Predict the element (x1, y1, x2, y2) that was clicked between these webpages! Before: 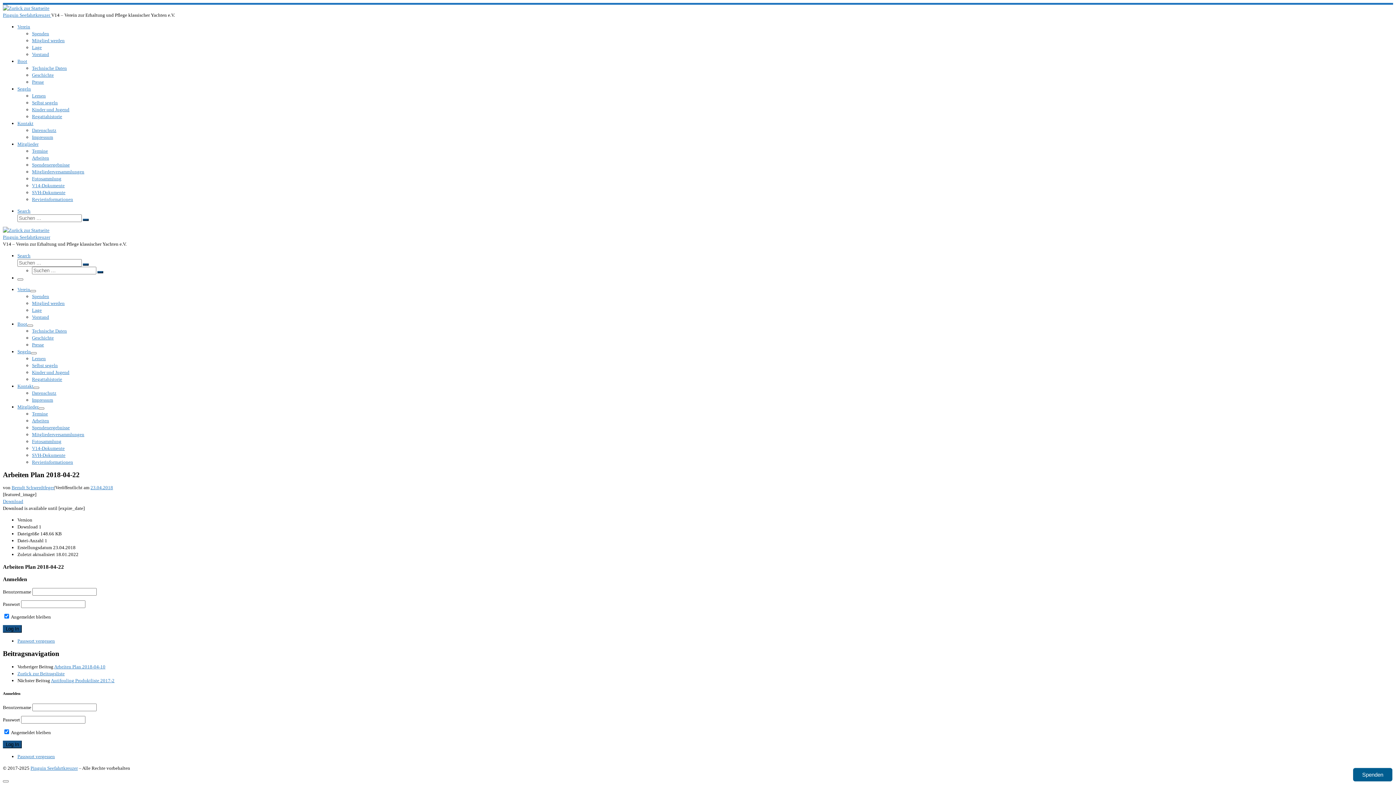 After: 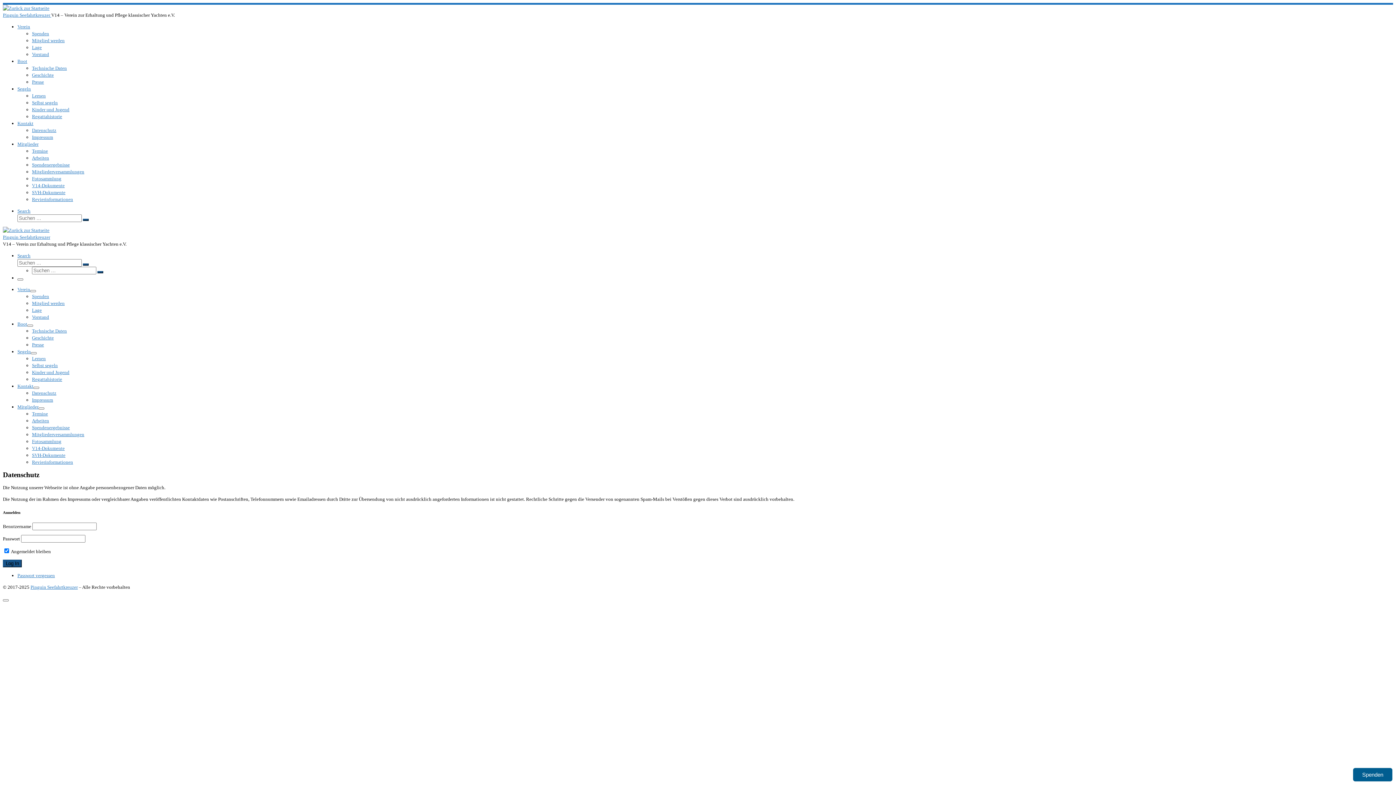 Action: bbox: (32, 127, 56, 133) label: Datenschutz